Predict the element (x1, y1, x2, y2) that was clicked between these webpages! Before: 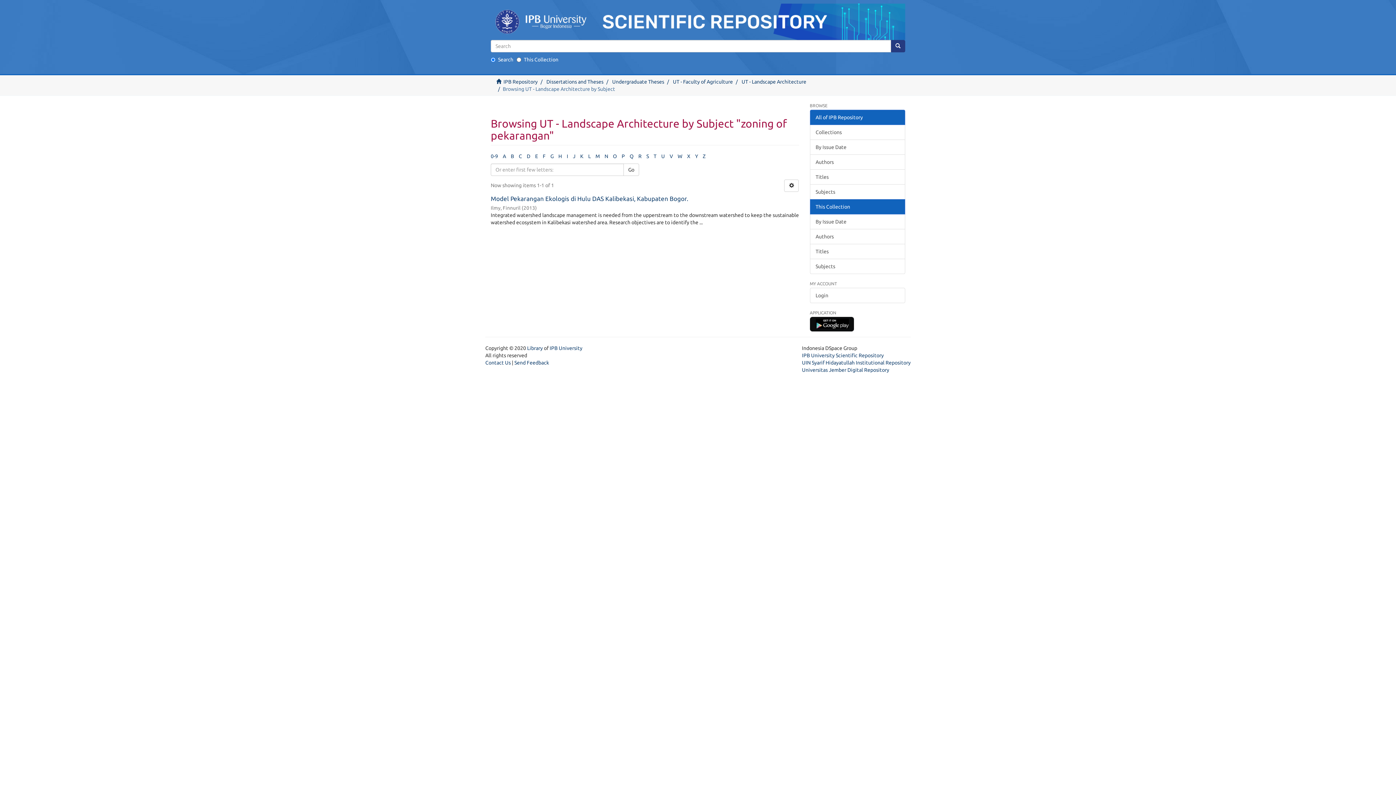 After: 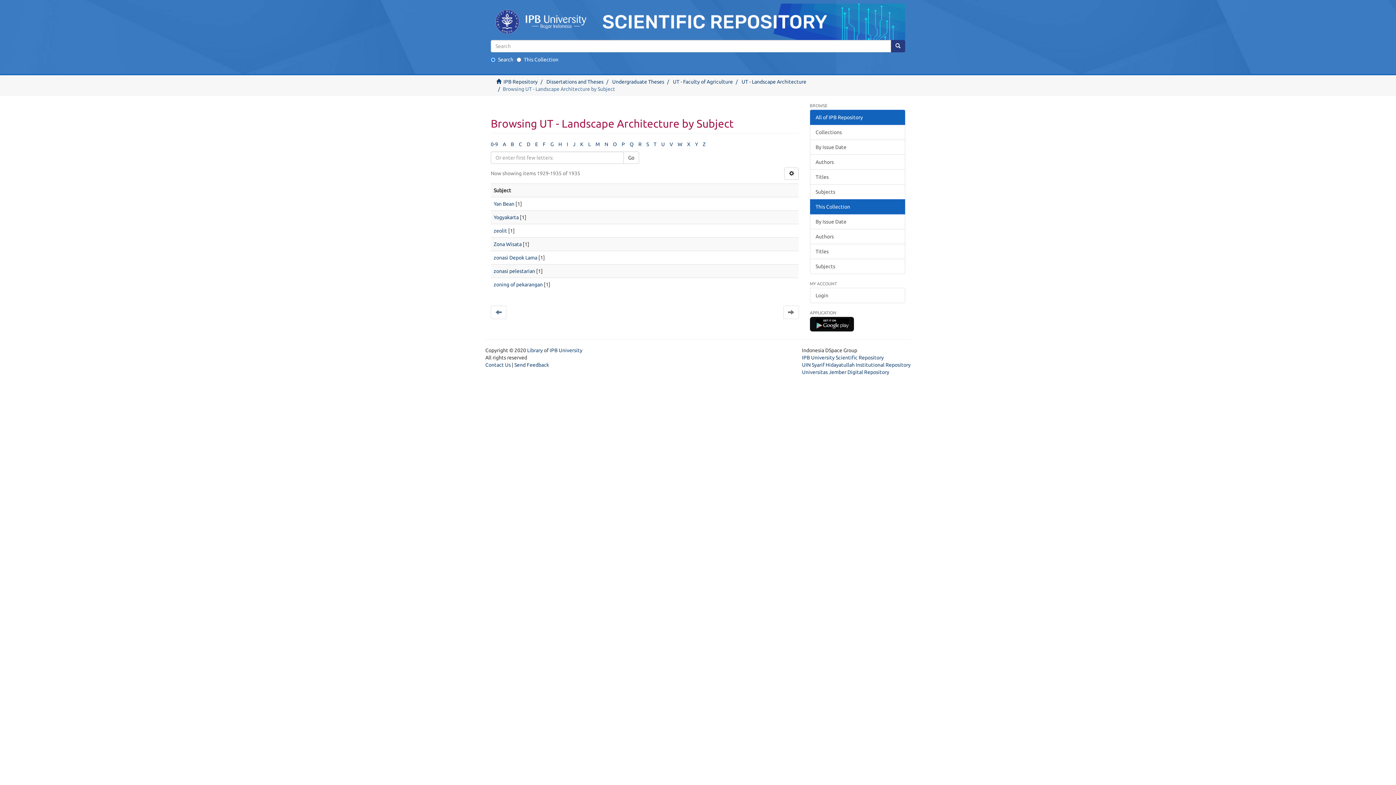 Action: label: X bbox: (687, 153, 690, 159)